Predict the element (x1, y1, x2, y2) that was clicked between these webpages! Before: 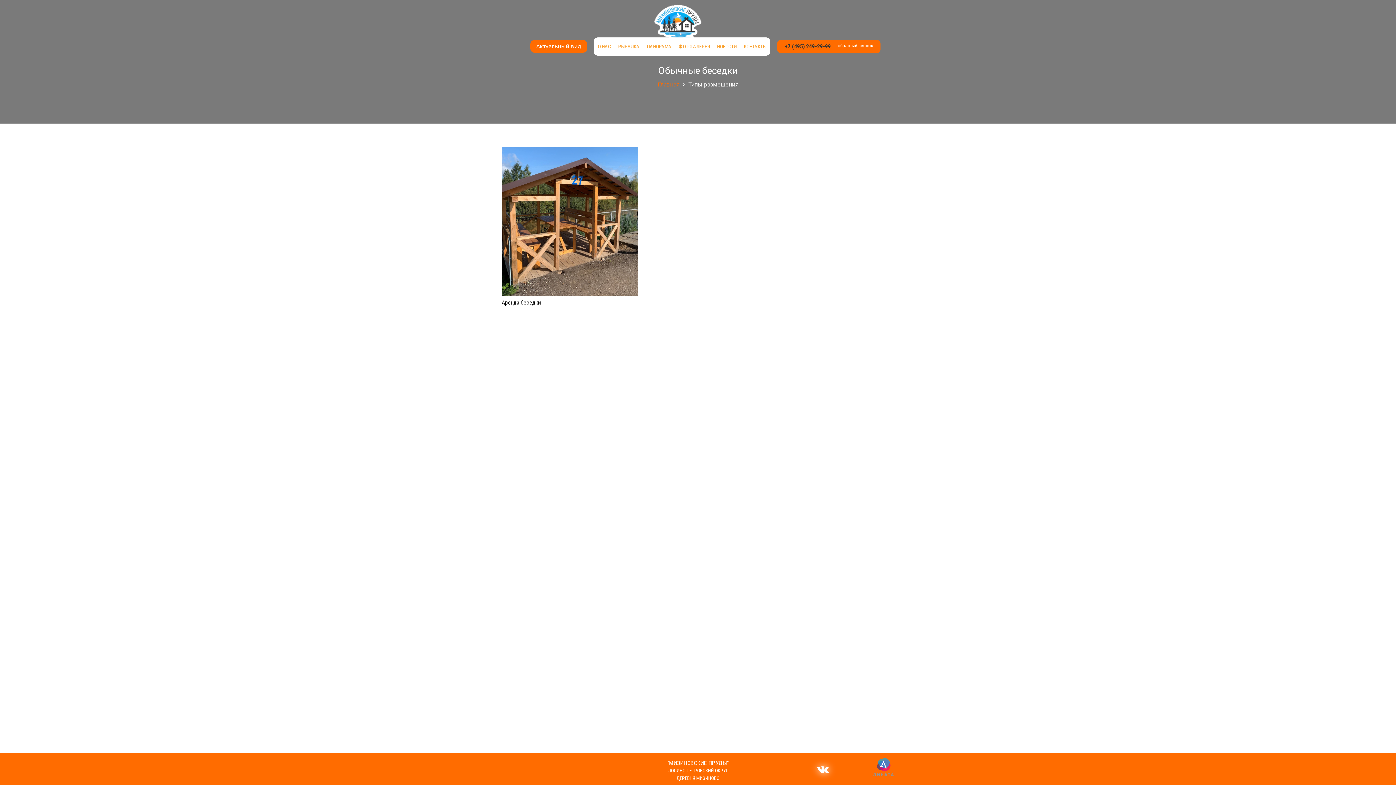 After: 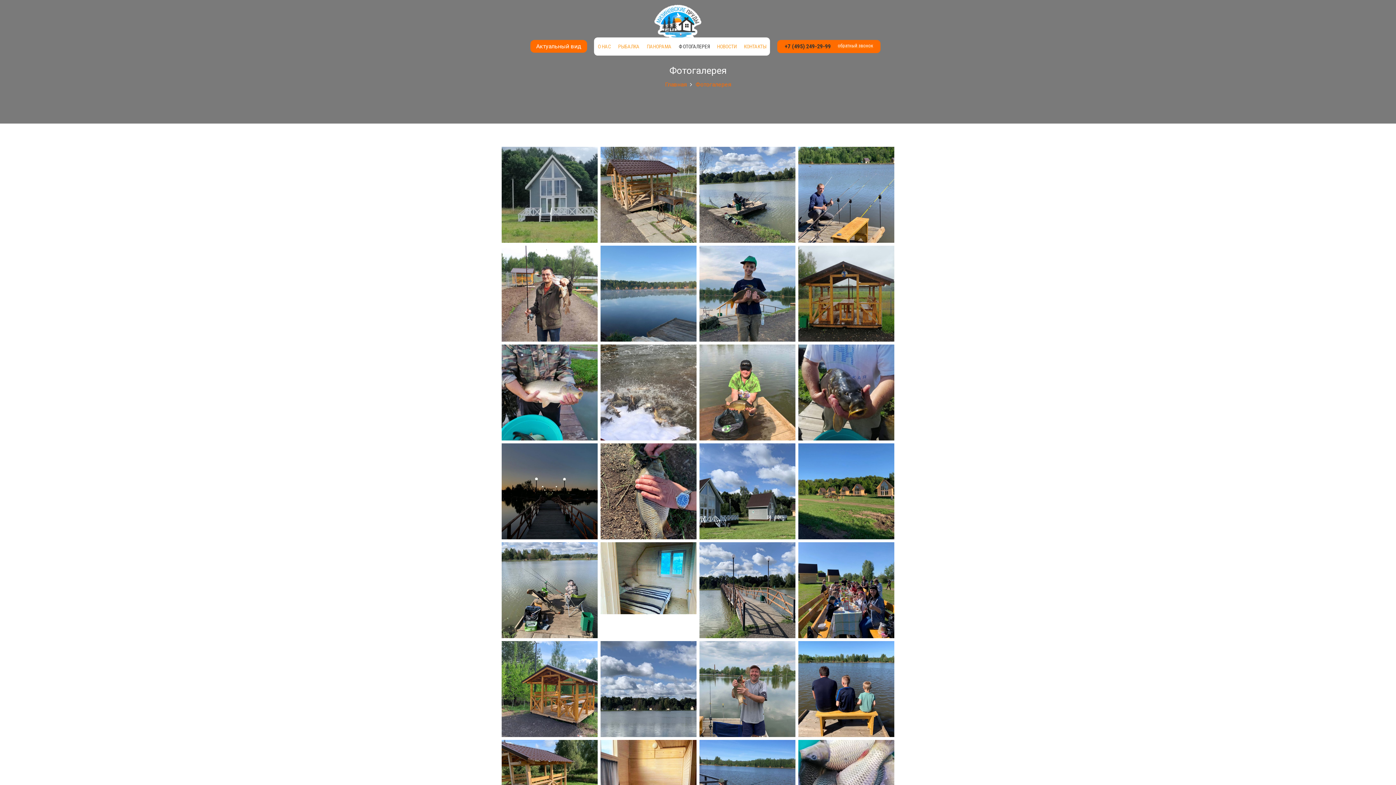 Action: bbox: (675, 37, 713, 55) label: ФОТОГАЛЕРЕЯ